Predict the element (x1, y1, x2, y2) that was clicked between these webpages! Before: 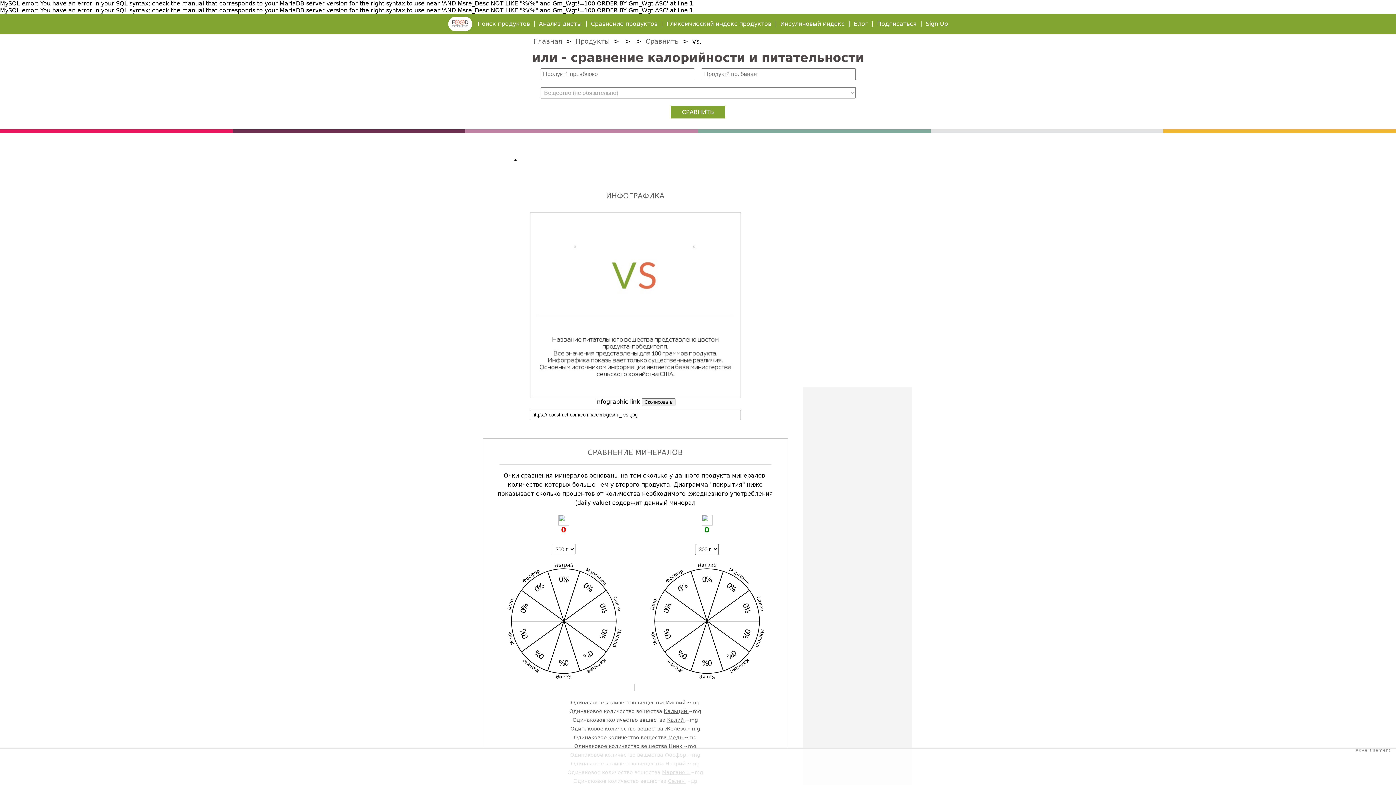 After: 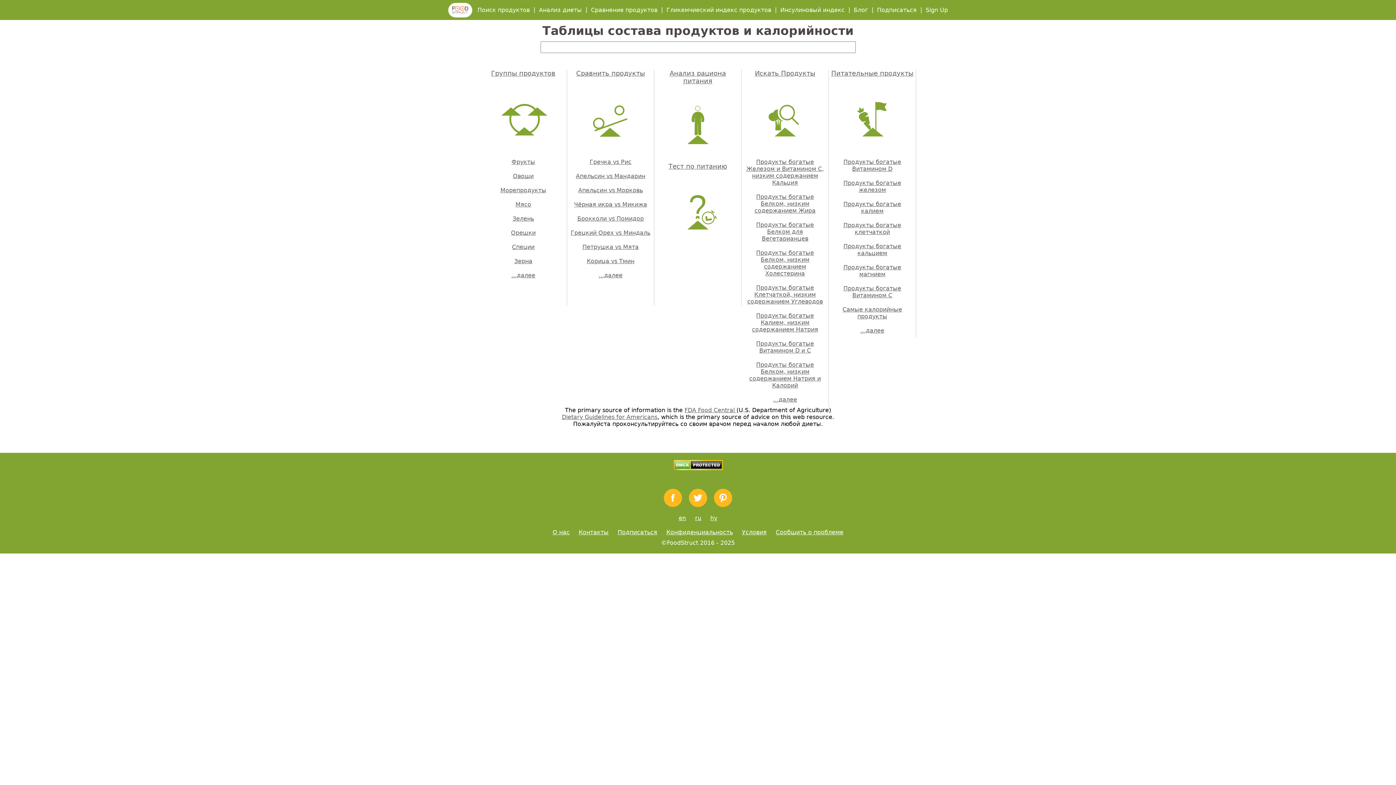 Action: bbox: (448, 25, 477, 32) label:  